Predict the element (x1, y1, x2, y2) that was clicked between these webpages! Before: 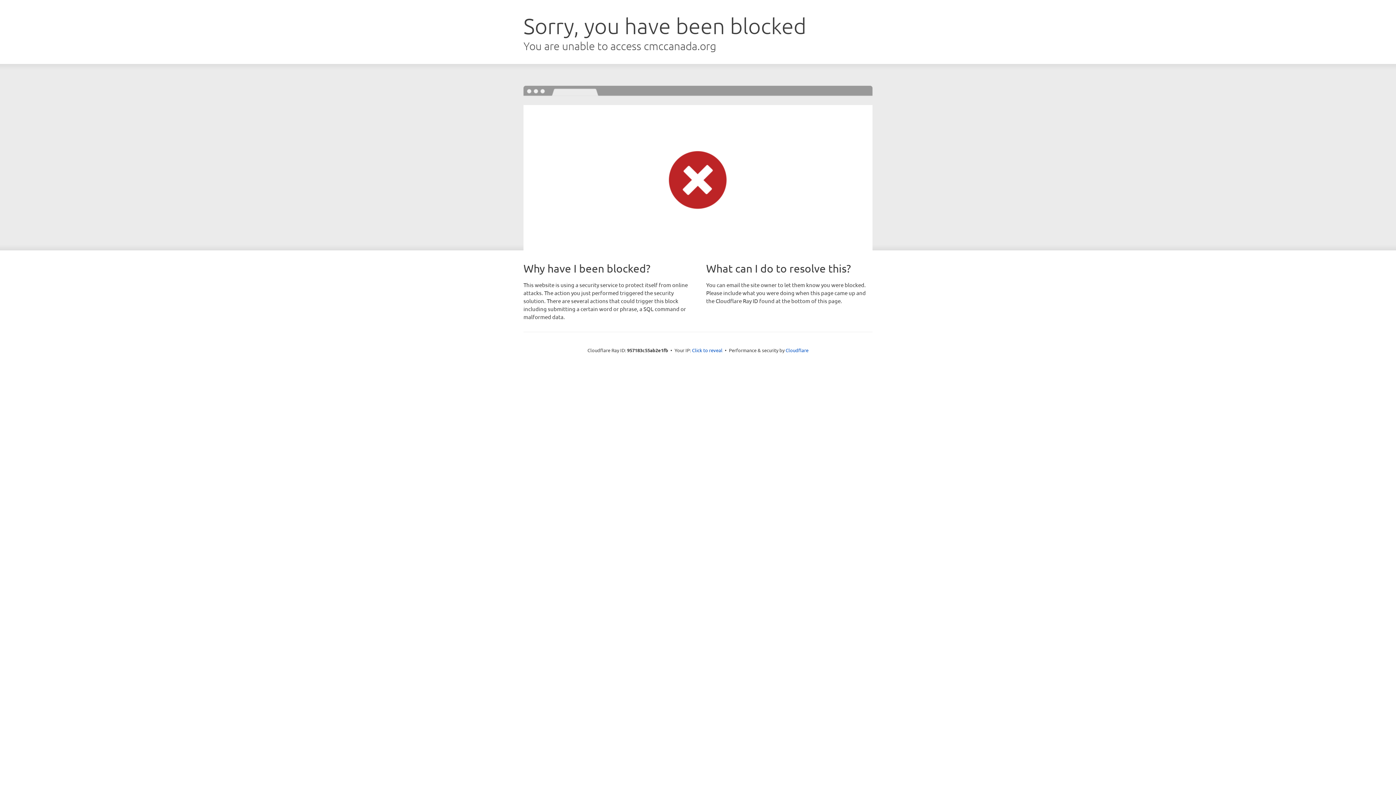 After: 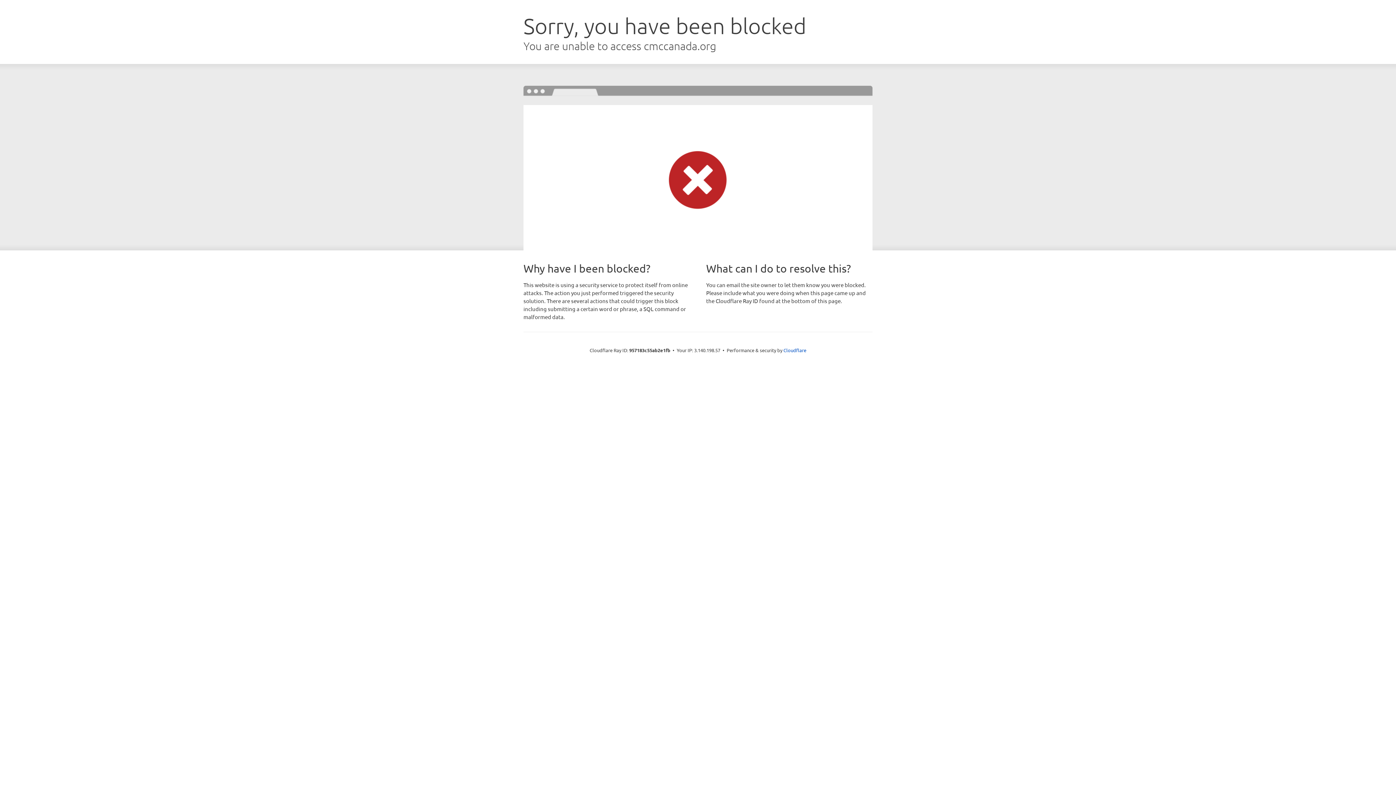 Action: bbox: (692, 346, 722, 353) label: Click to reveal